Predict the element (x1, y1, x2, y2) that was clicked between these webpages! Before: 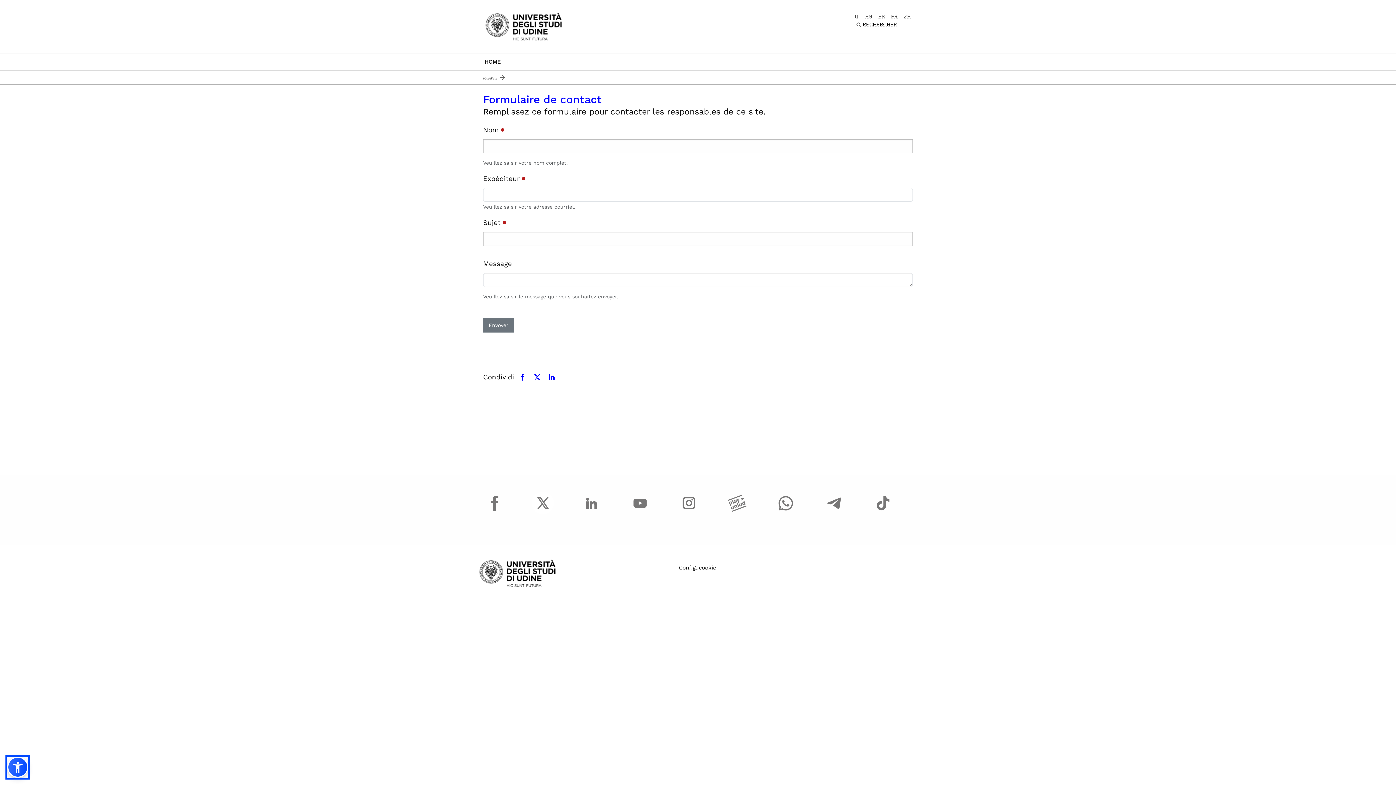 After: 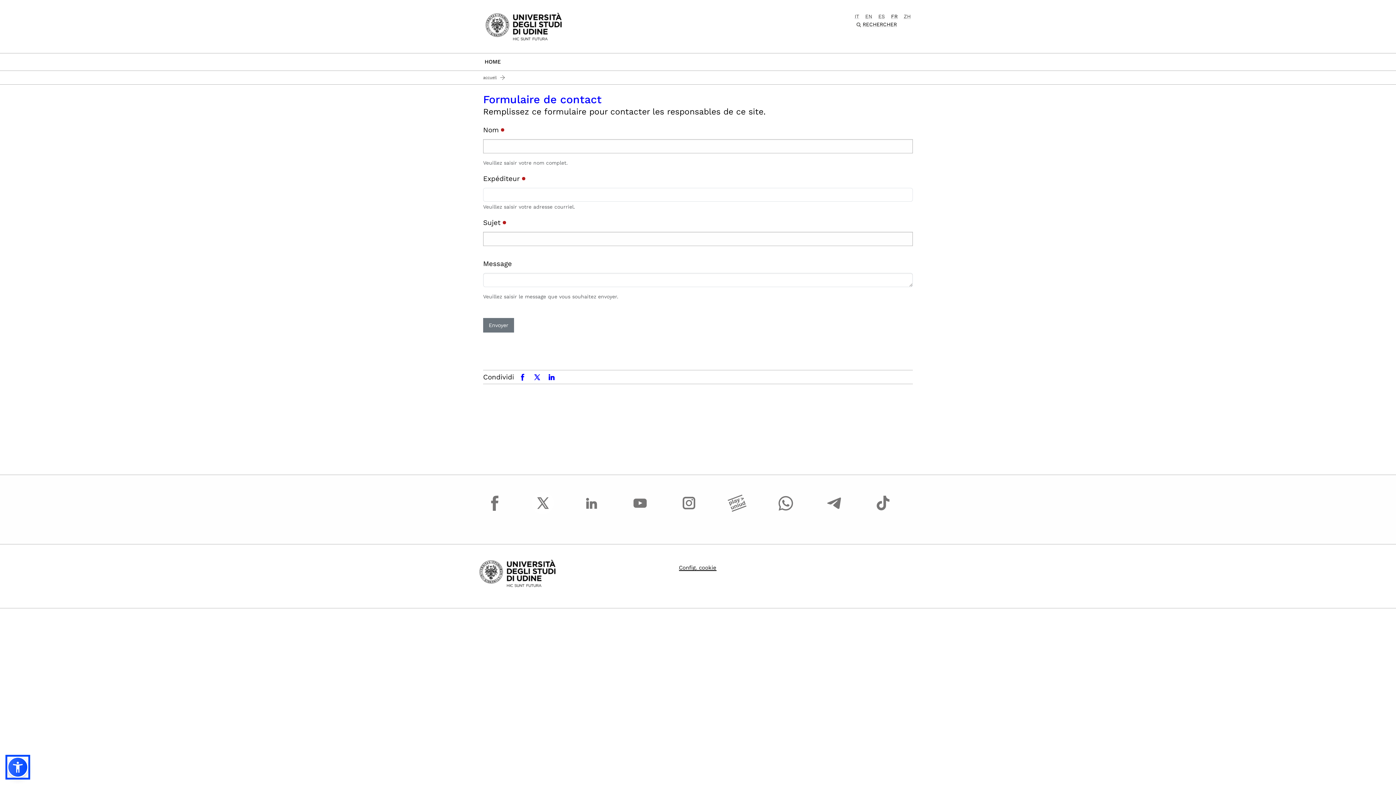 Action: bbox: (679, 564, 716, 571) label: Config. cookie